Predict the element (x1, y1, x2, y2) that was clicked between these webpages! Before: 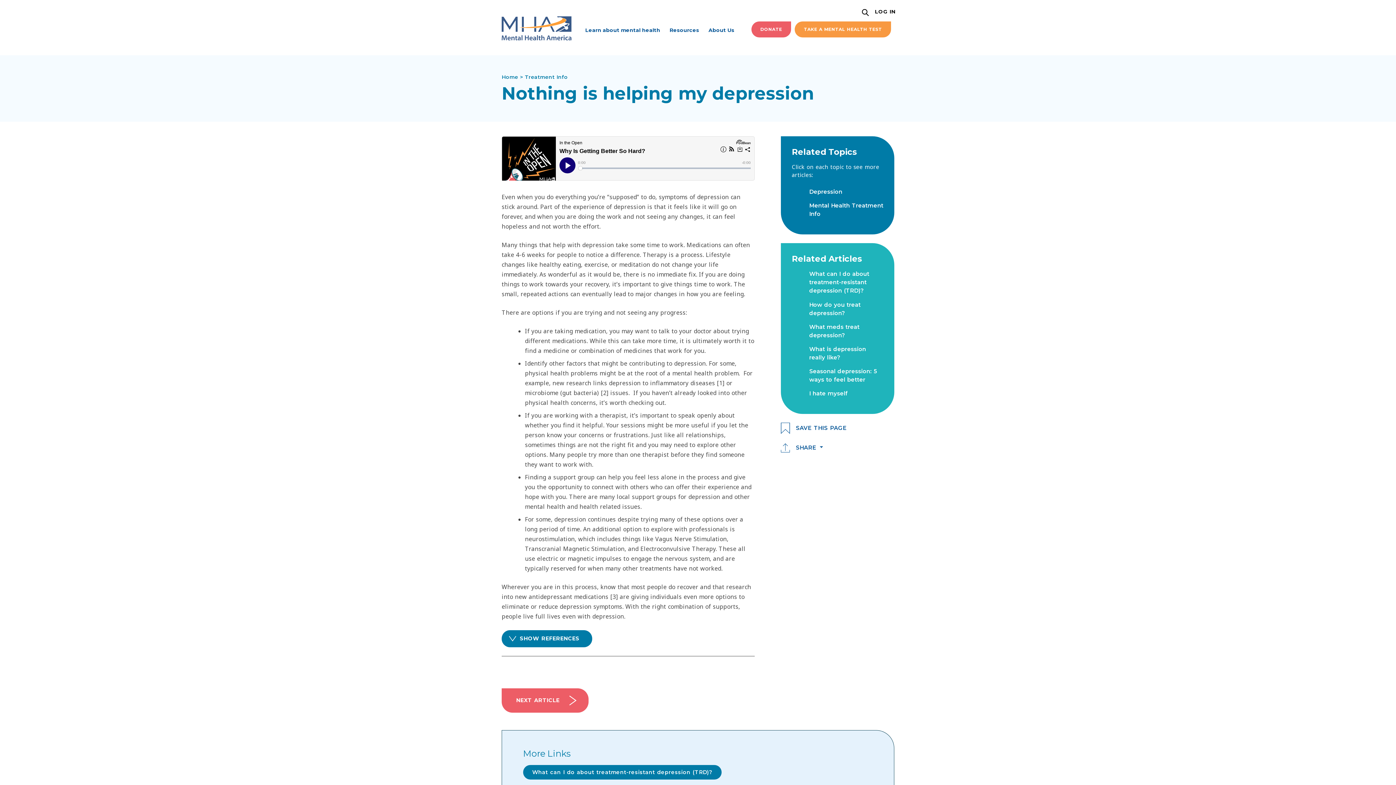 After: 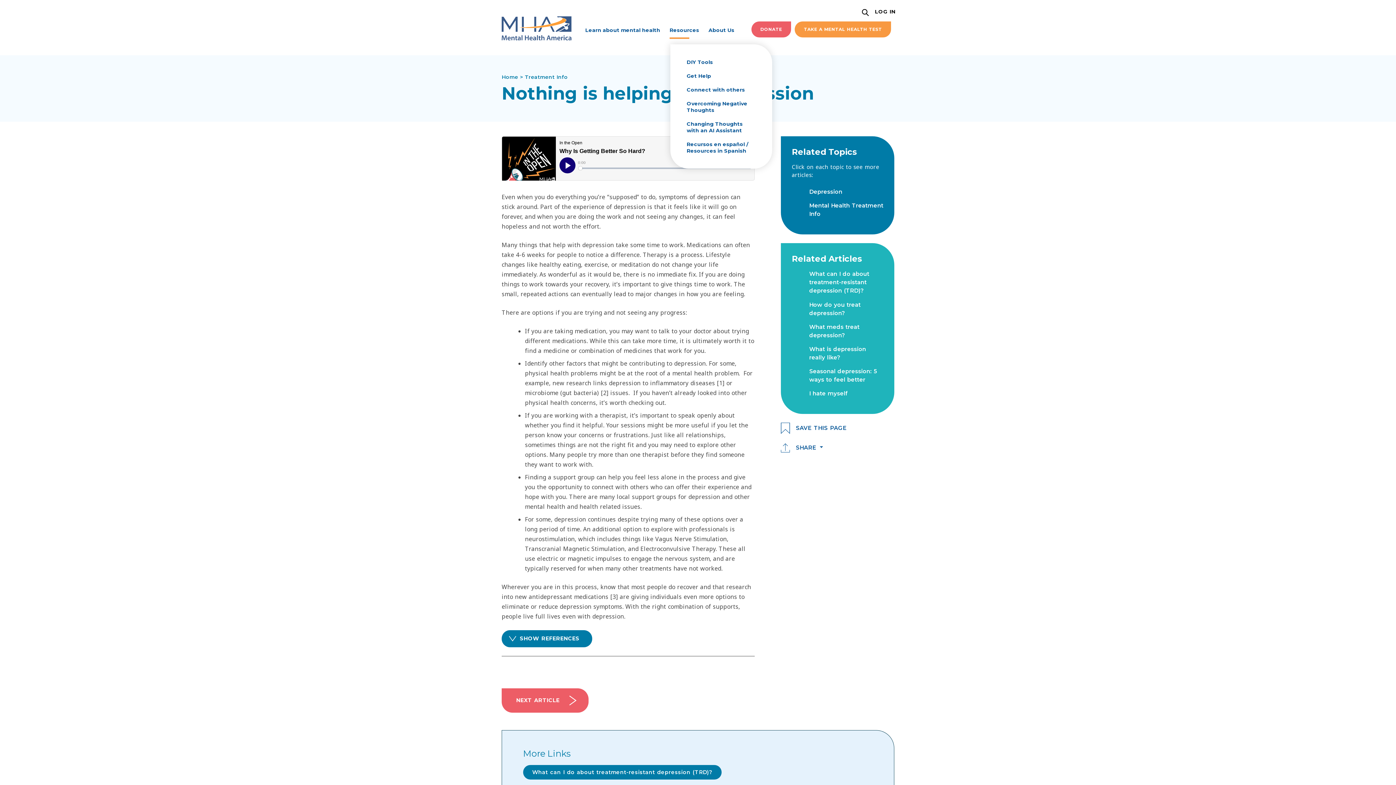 Action: bbox: (665, 21, 704, 38) label: Resources